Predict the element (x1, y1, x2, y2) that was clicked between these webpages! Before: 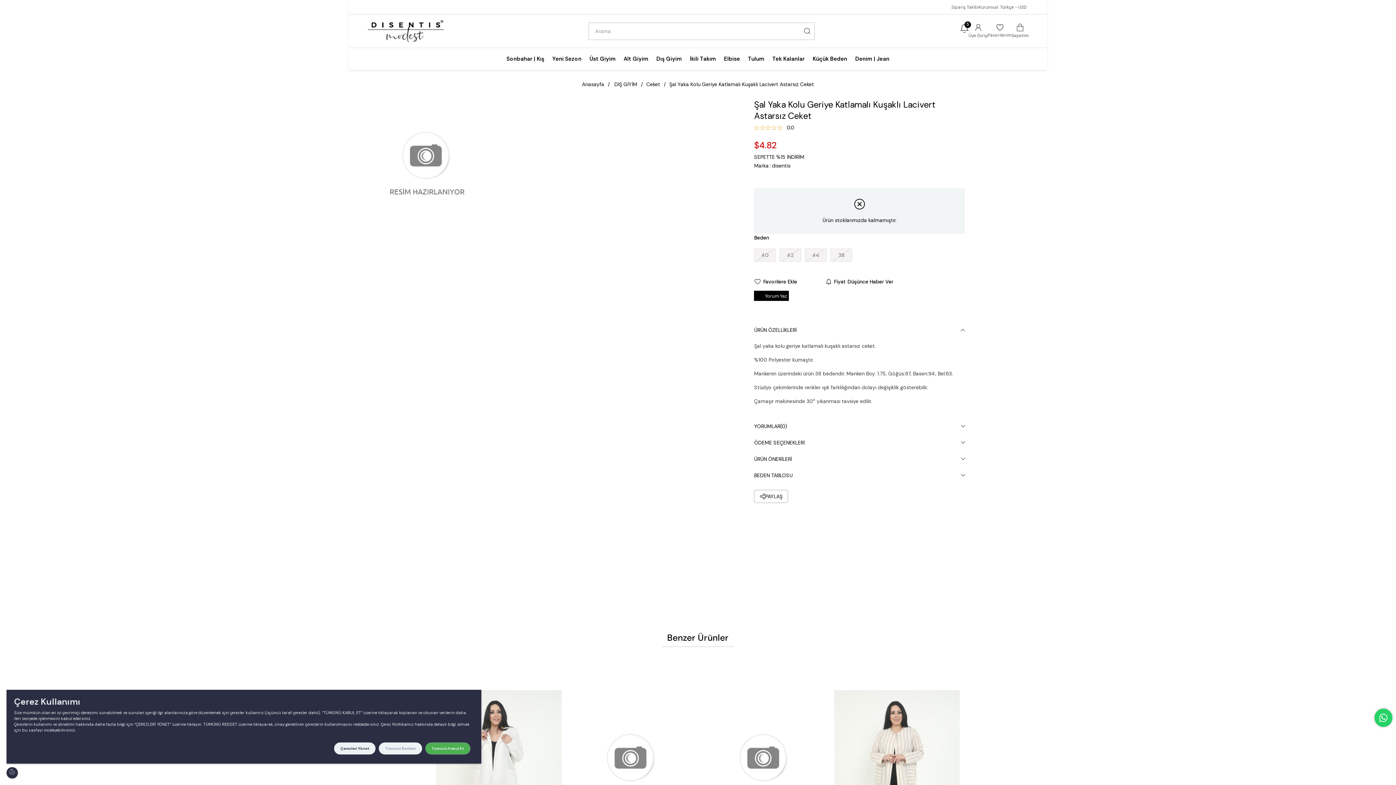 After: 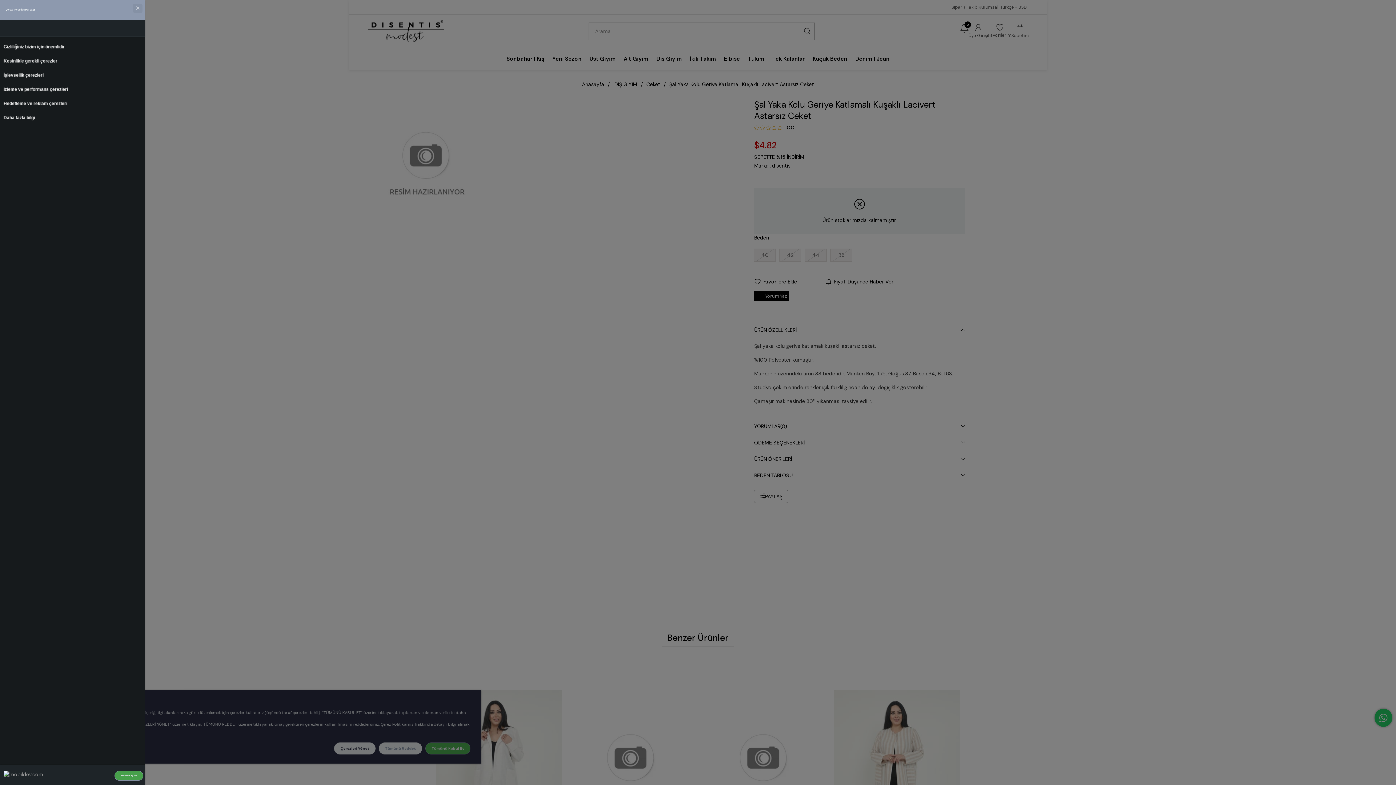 Action: label: Çerezleri Yönet bbox: (334, 742, 375, 754)